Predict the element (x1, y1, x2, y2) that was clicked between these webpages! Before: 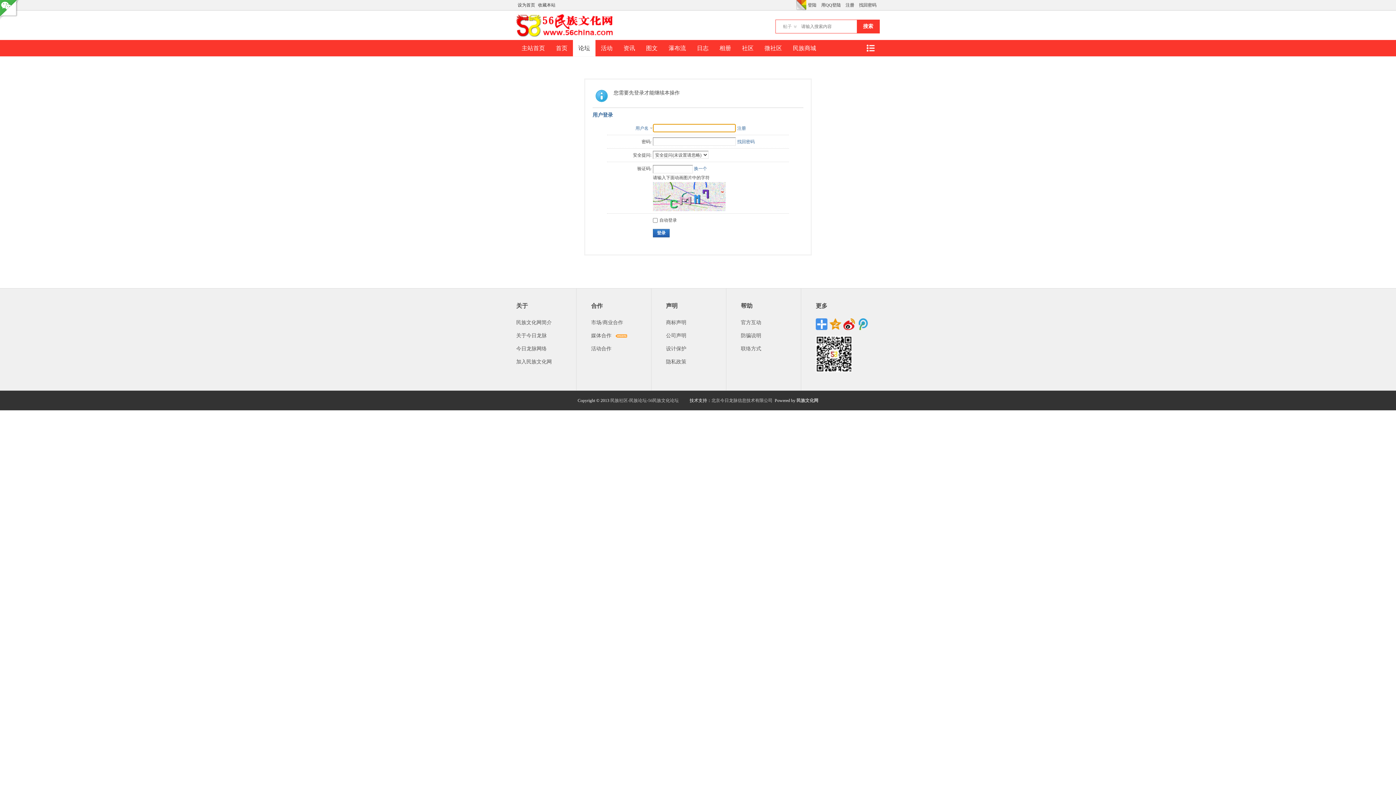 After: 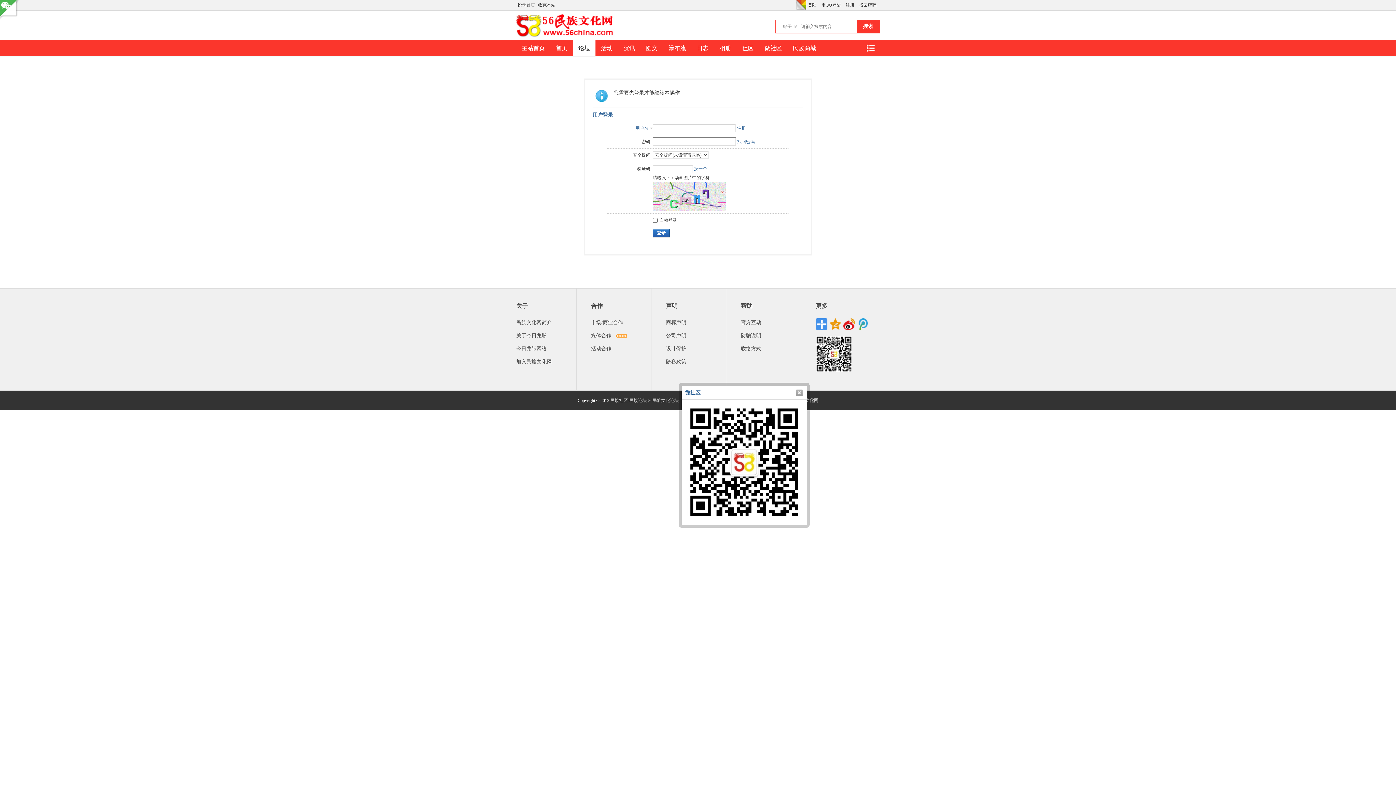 Action: bbox: (0, 0, 2, 10)